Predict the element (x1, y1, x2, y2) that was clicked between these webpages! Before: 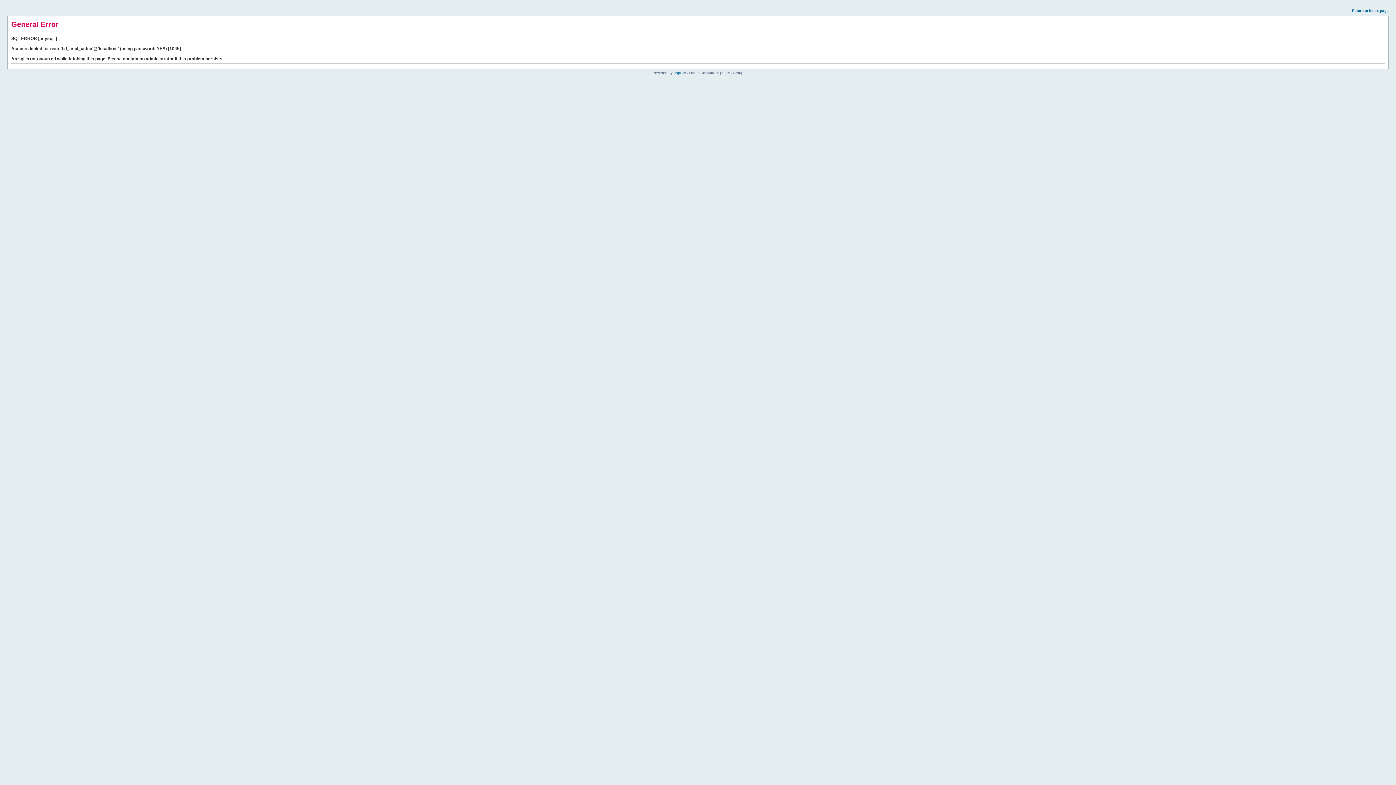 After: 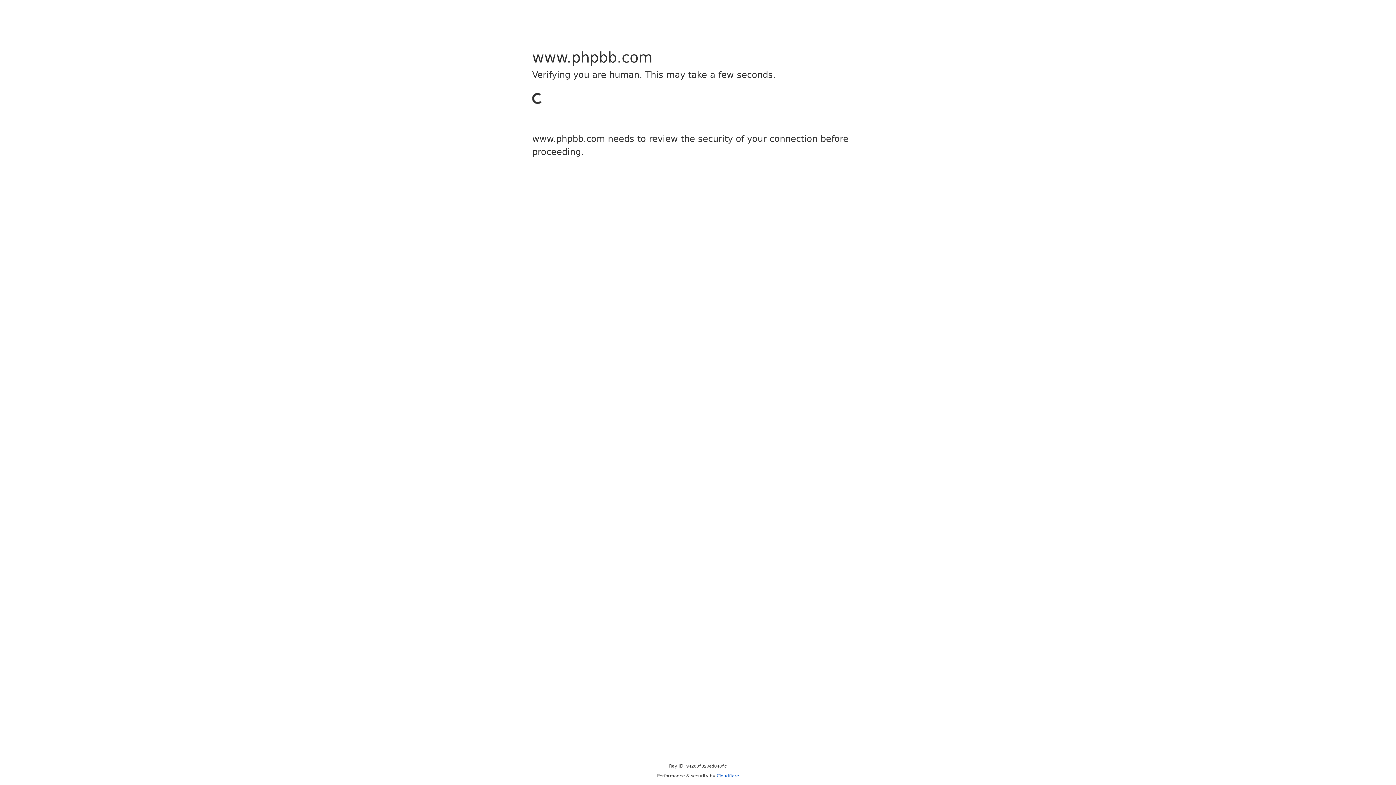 Action: label: phpBB bbox: (673, 70, 685, 74)